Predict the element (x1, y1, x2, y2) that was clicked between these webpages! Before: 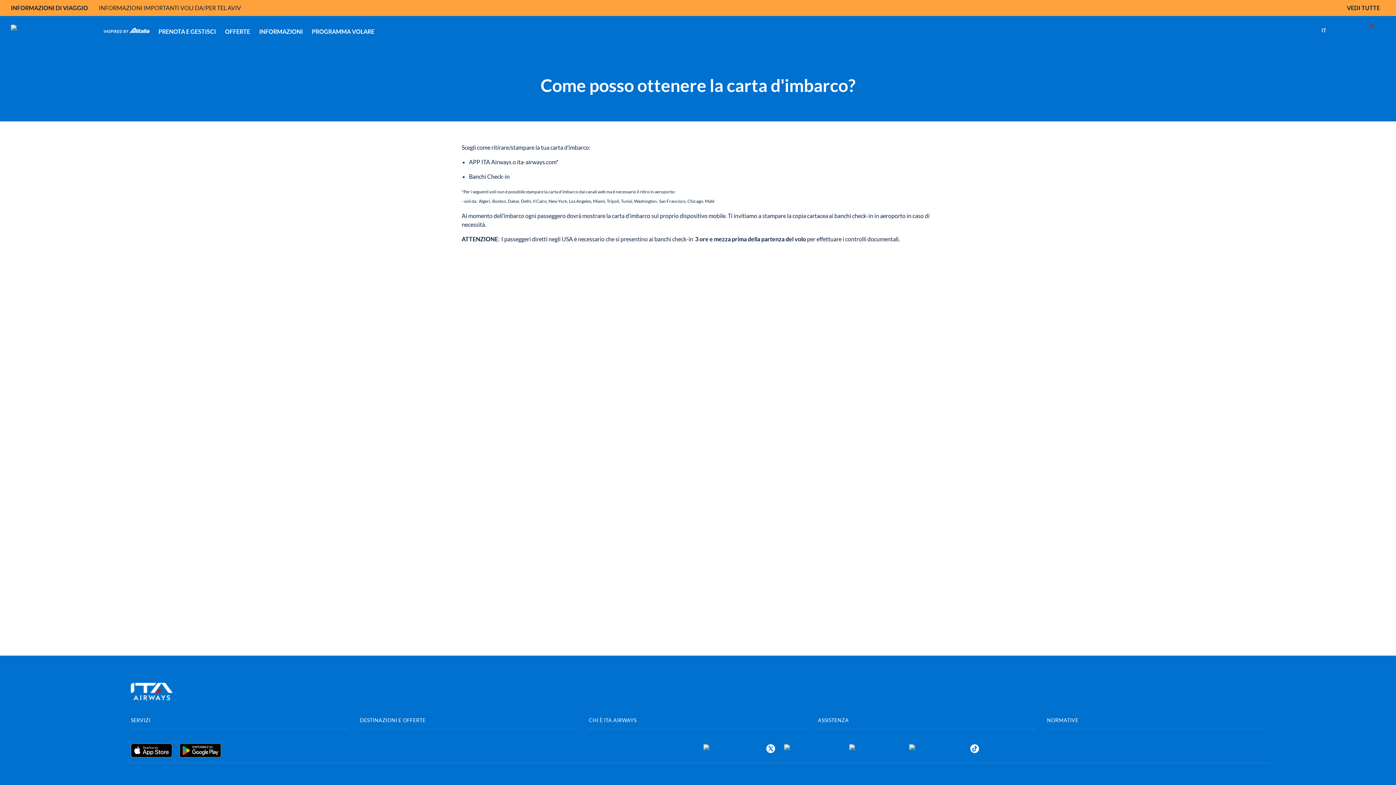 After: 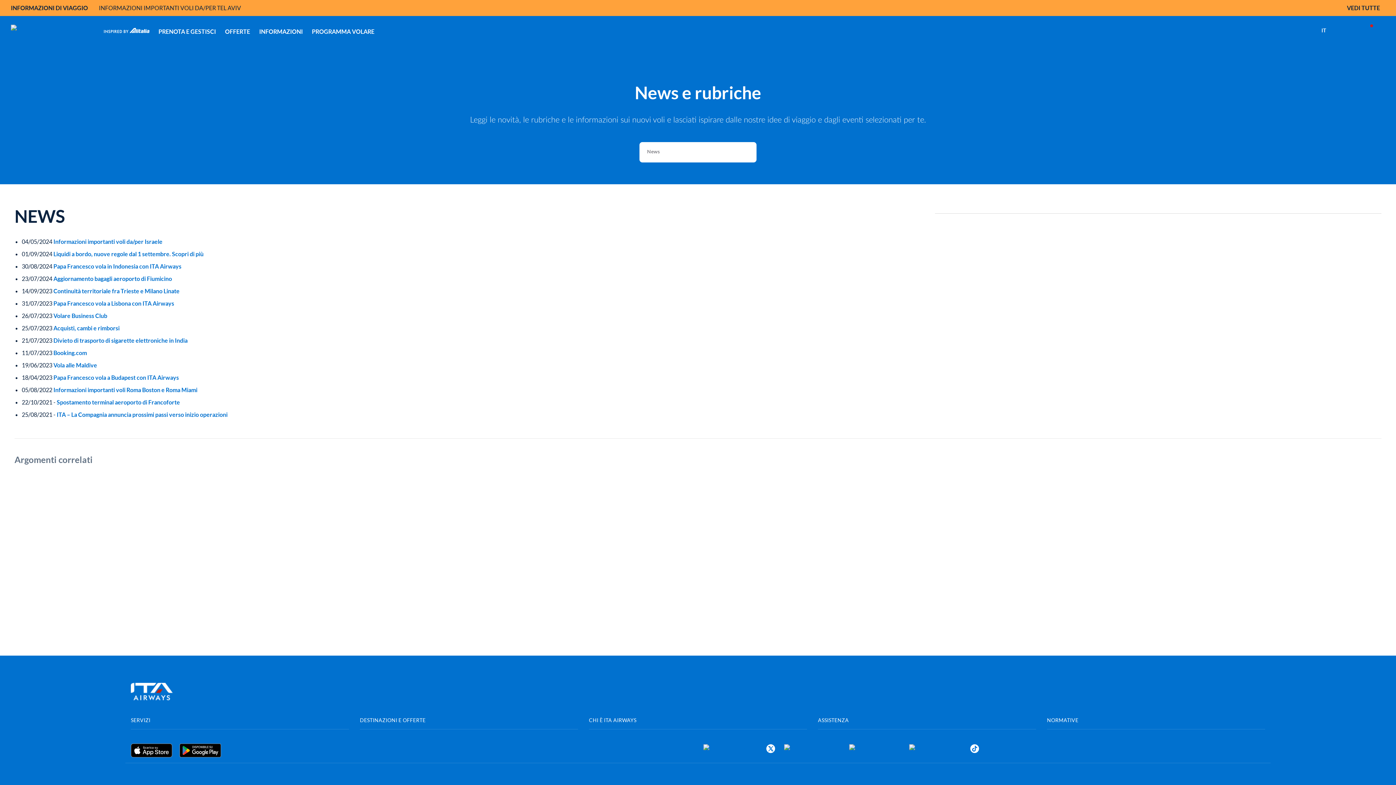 Action: label: VEDI TUTTE bbox: (1347, 3, 1390, 12)